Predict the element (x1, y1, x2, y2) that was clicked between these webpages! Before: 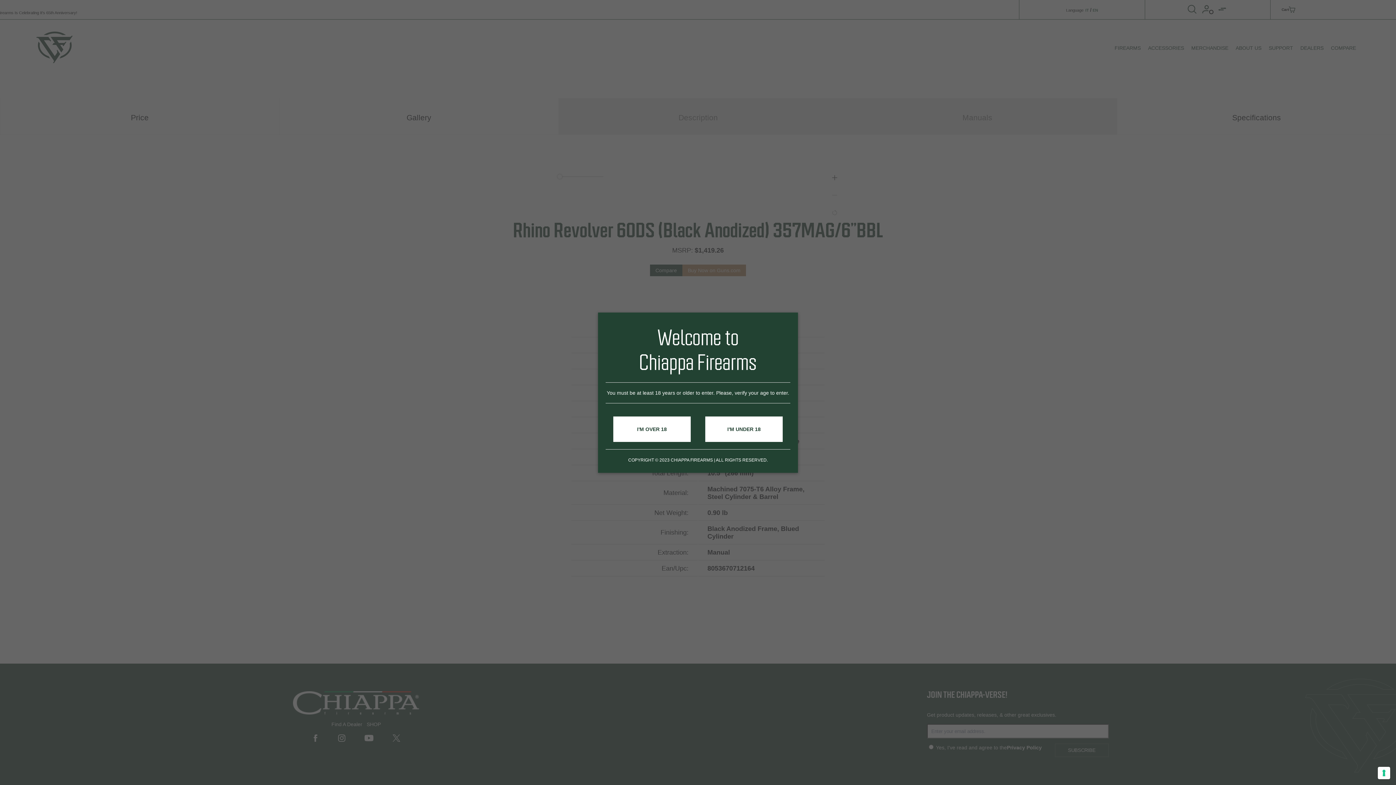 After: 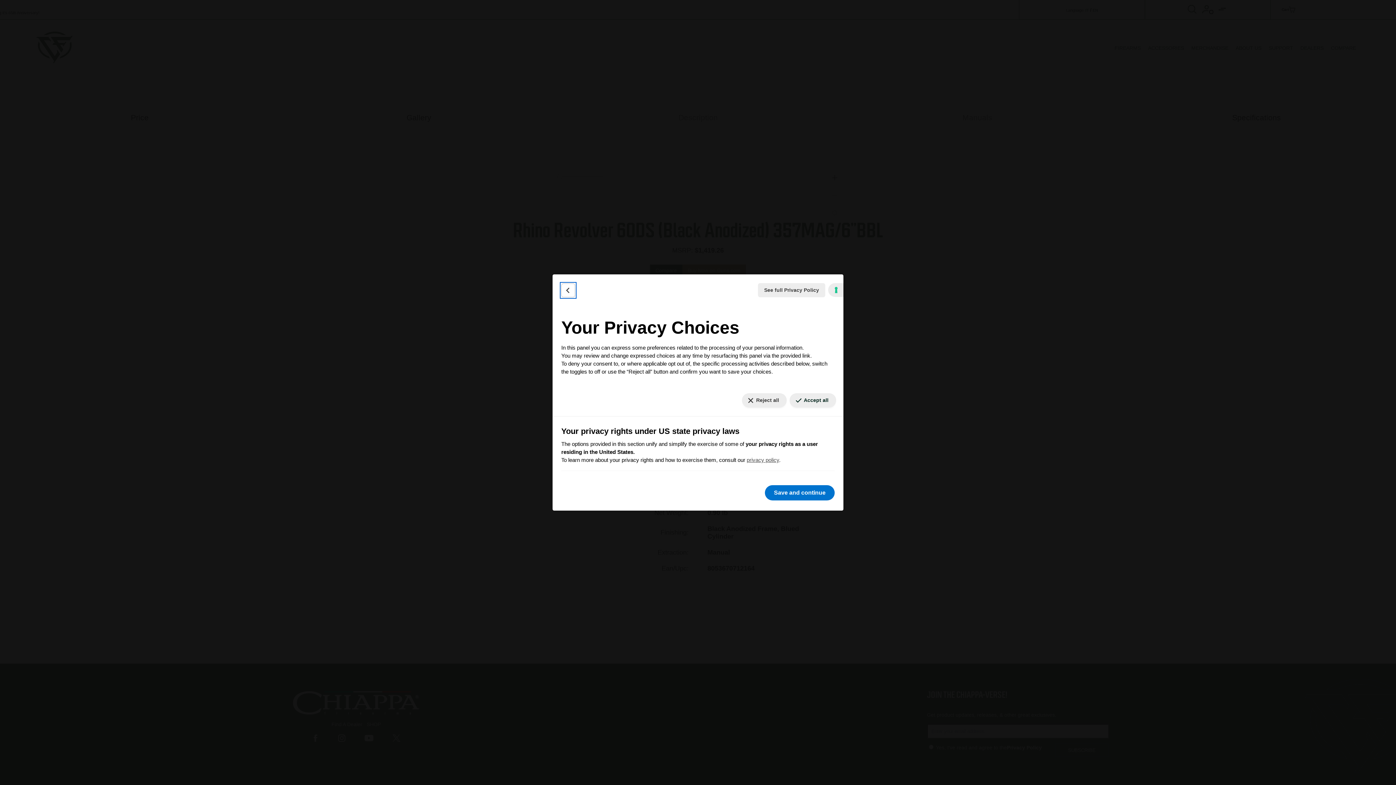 Action: label: Your consent preferences for tracking technologies bbox: (1378, 767, 1390, 779)